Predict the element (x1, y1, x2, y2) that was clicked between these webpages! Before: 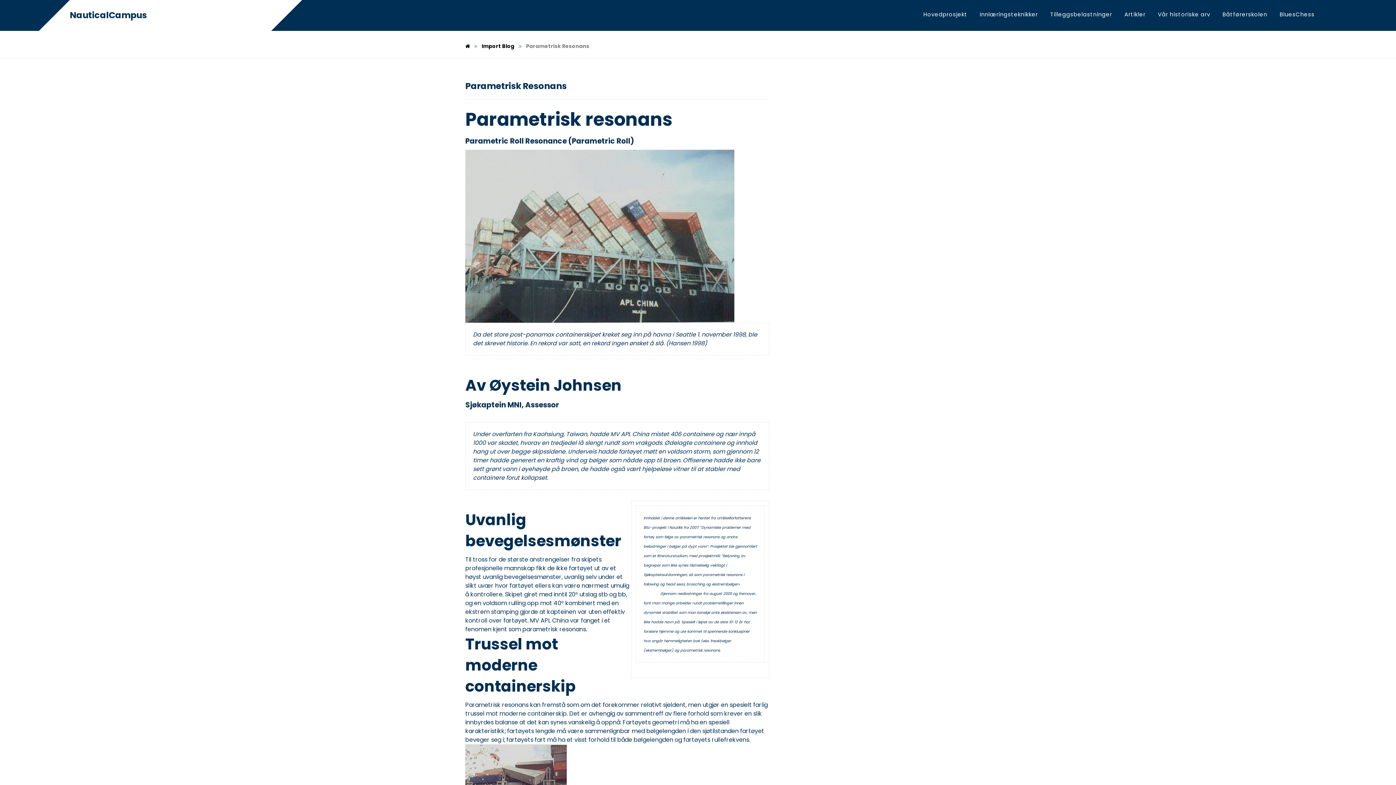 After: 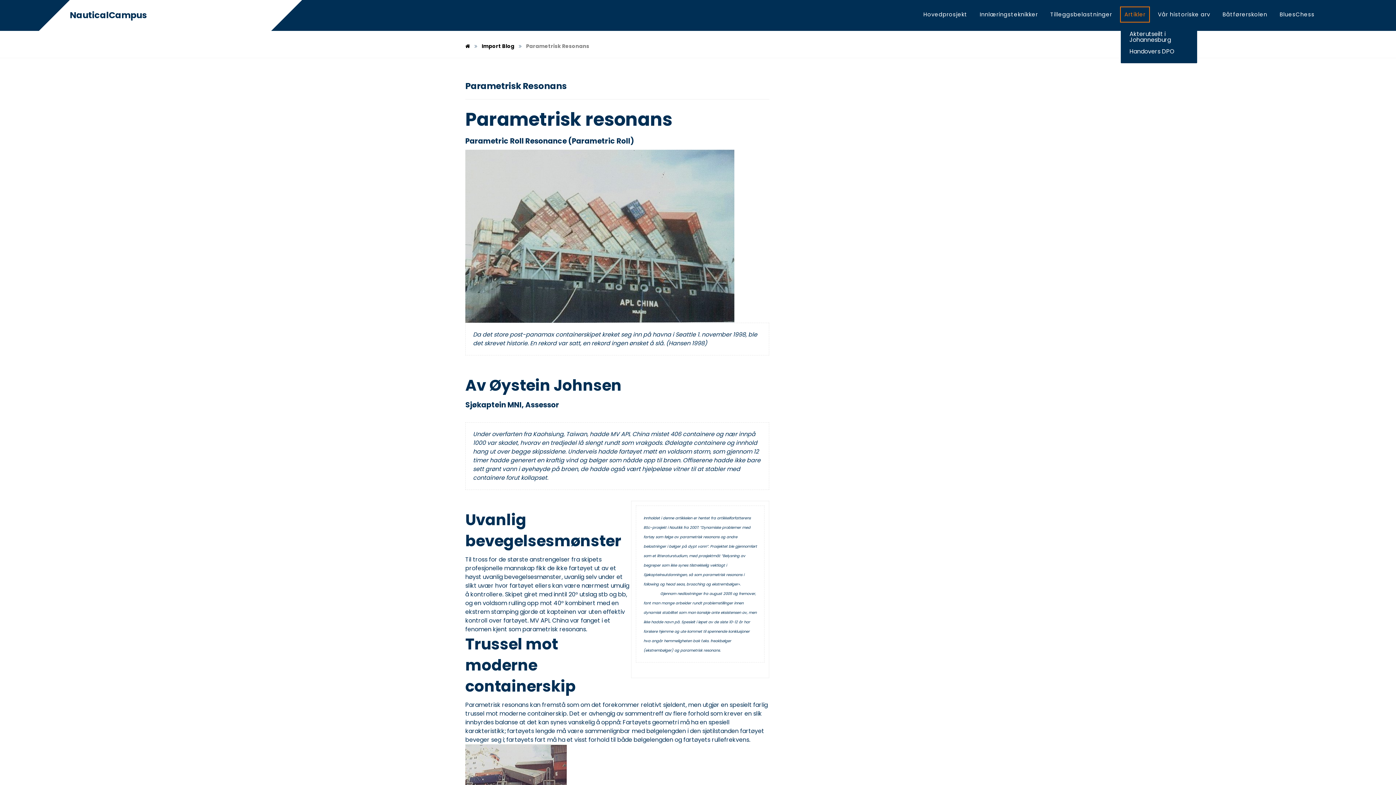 Action: bbox: (1124, 7, 1146, 21) label: Artikler